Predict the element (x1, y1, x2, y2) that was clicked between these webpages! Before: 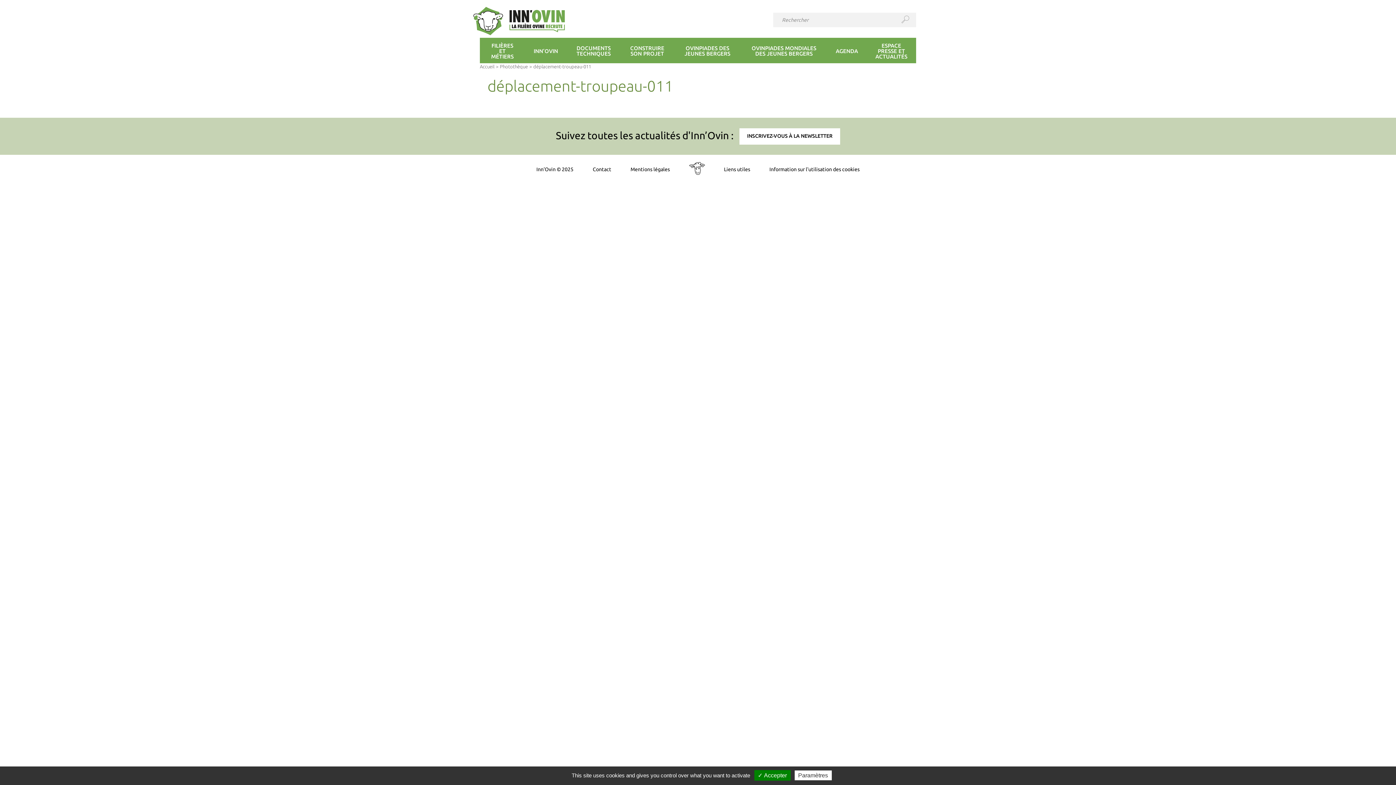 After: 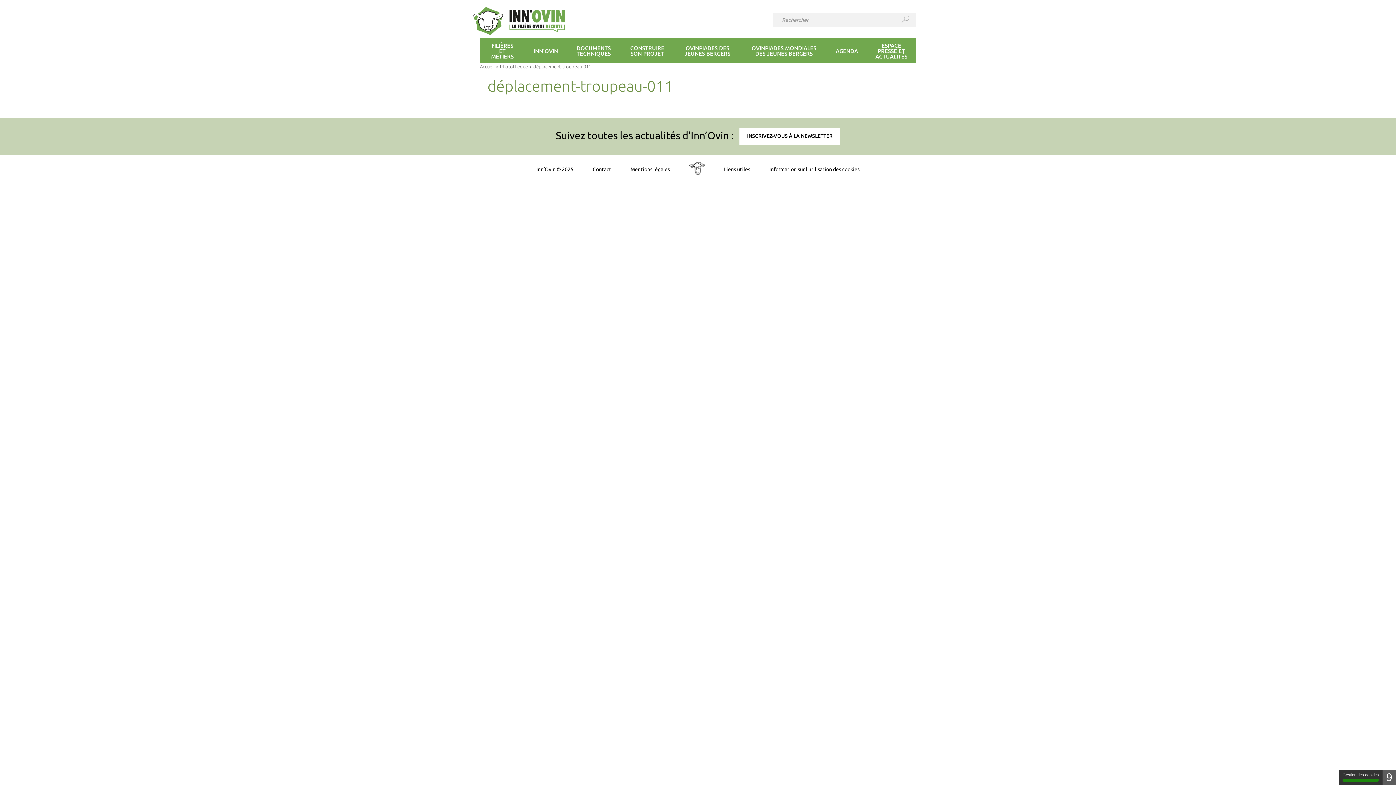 Action: bbox: (754, 770, 790, 781) label: ✓ Accepter